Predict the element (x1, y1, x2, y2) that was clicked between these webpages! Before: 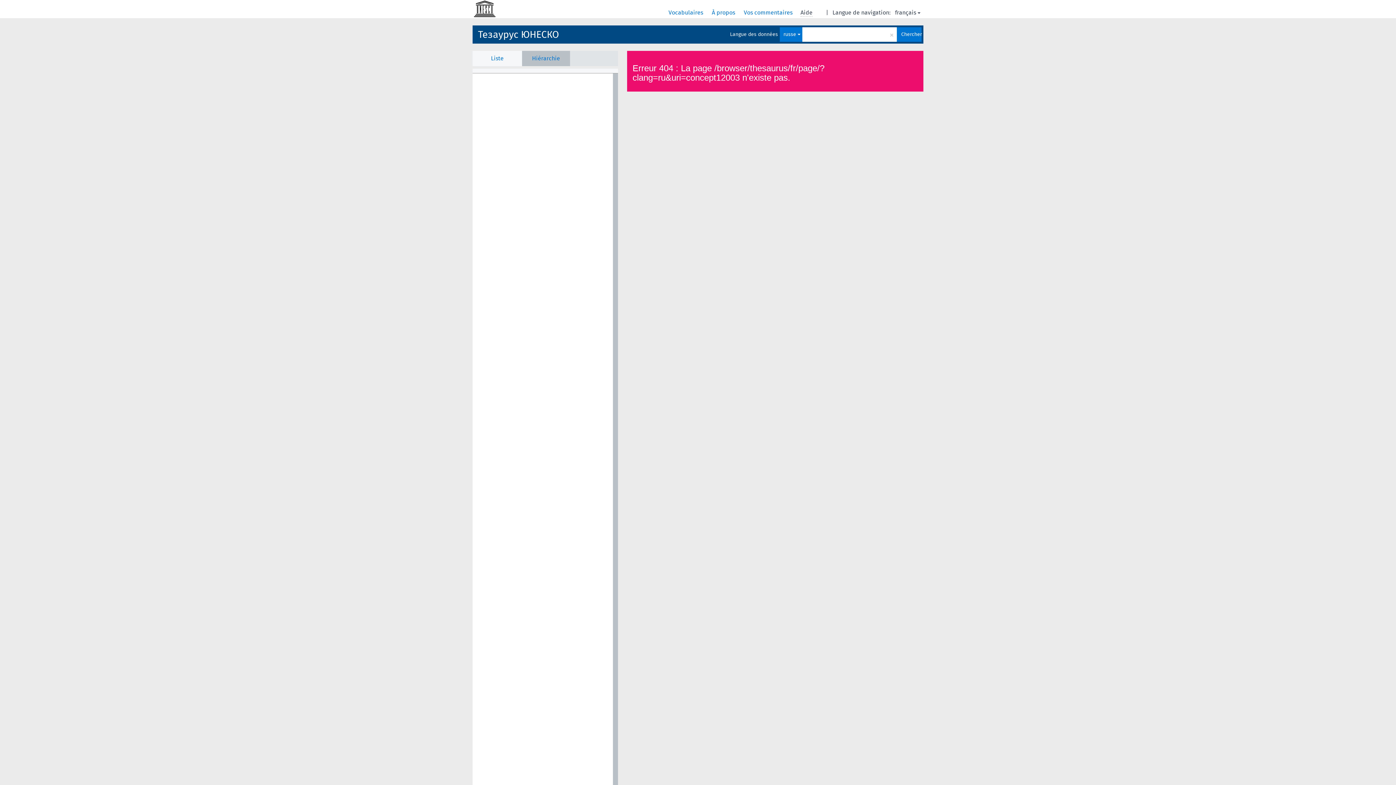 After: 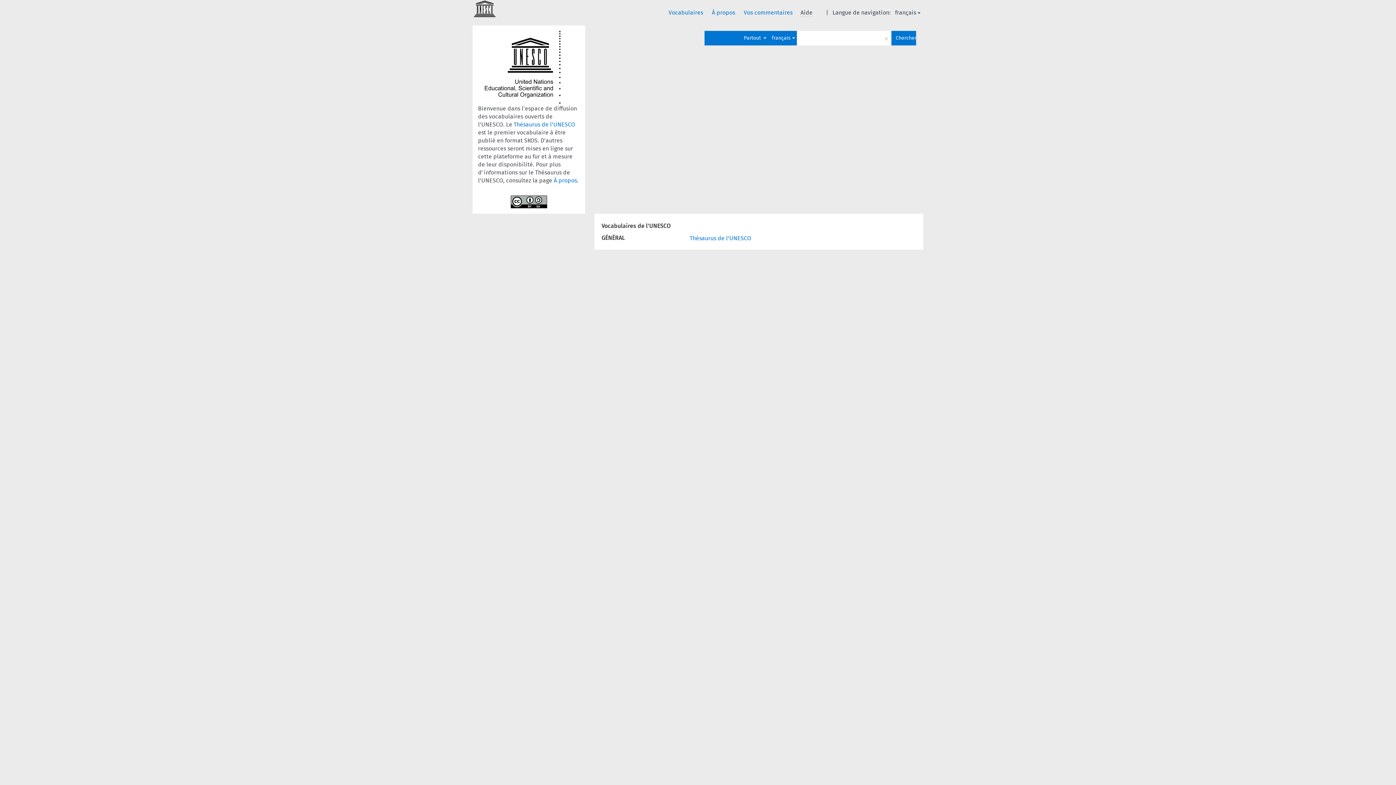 Action: bbox: (694, 9, 725, 15) label: Vocabulaires 